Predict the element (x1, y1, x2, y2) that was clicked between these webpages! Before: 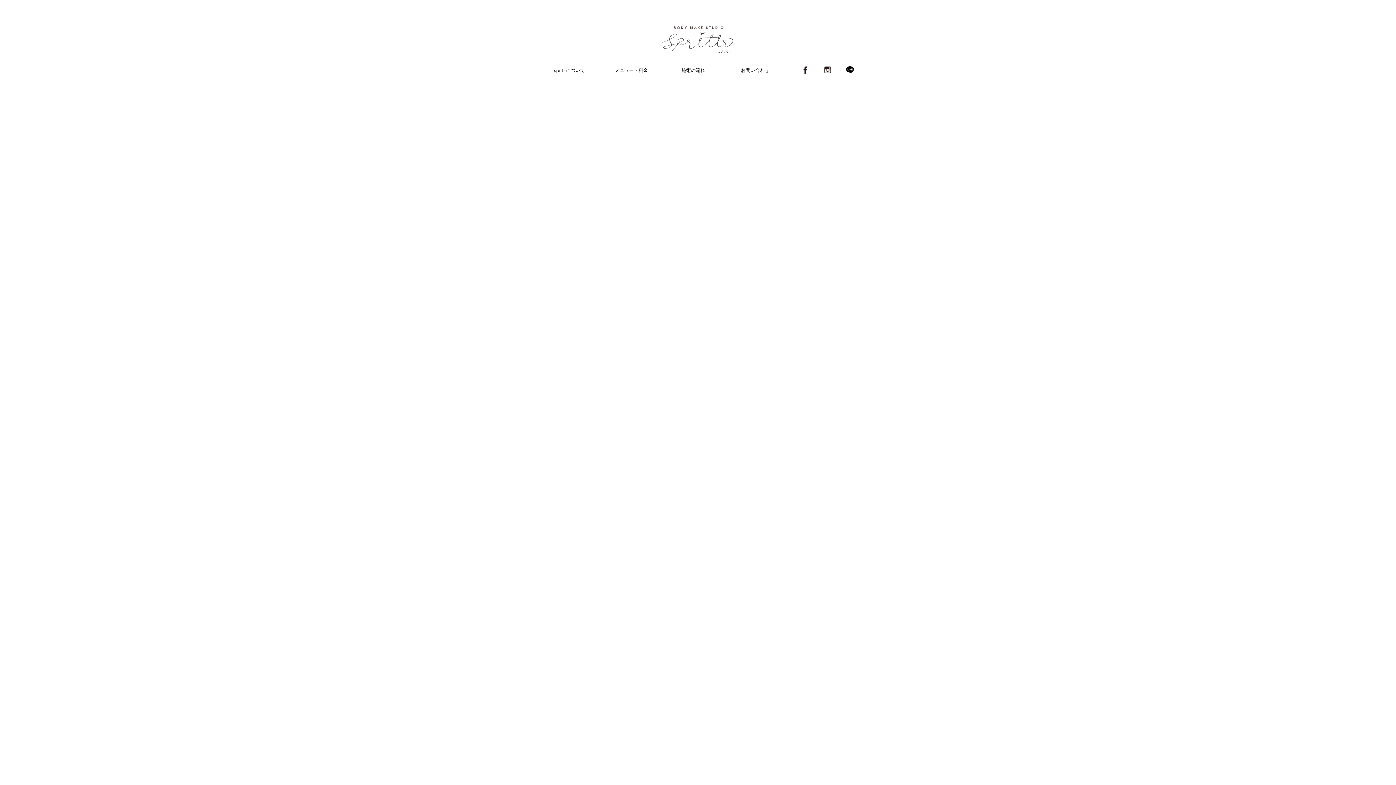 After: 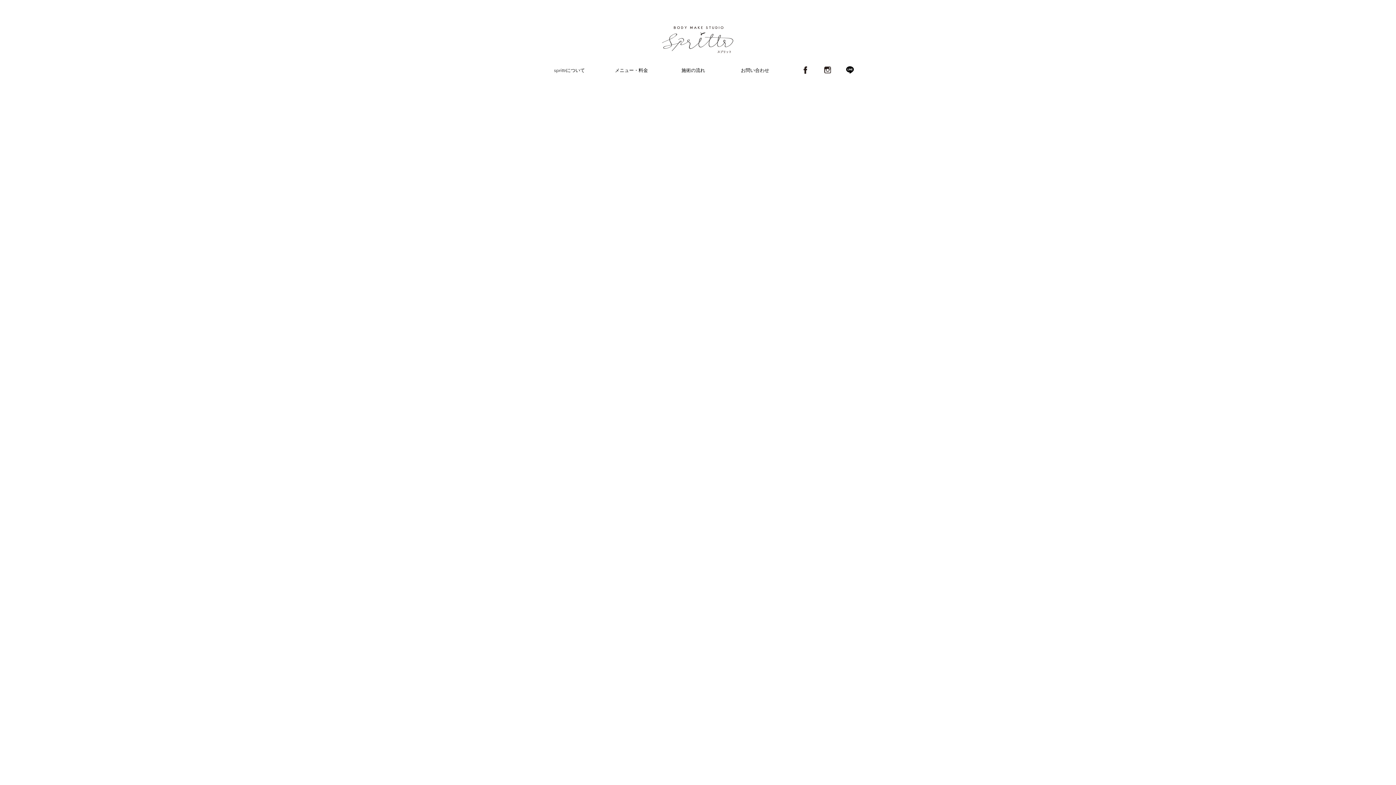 Action: bbox: (846, 66, 854, 73)